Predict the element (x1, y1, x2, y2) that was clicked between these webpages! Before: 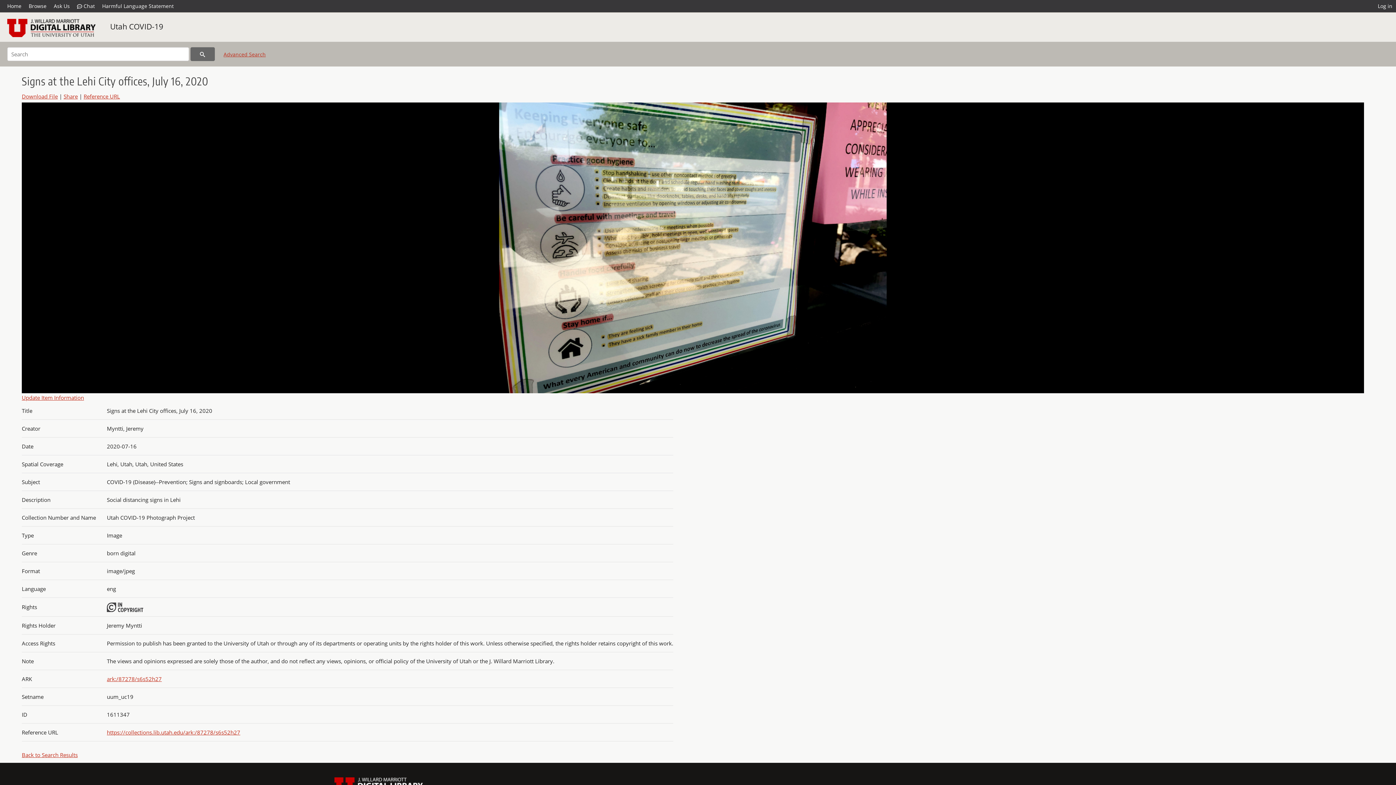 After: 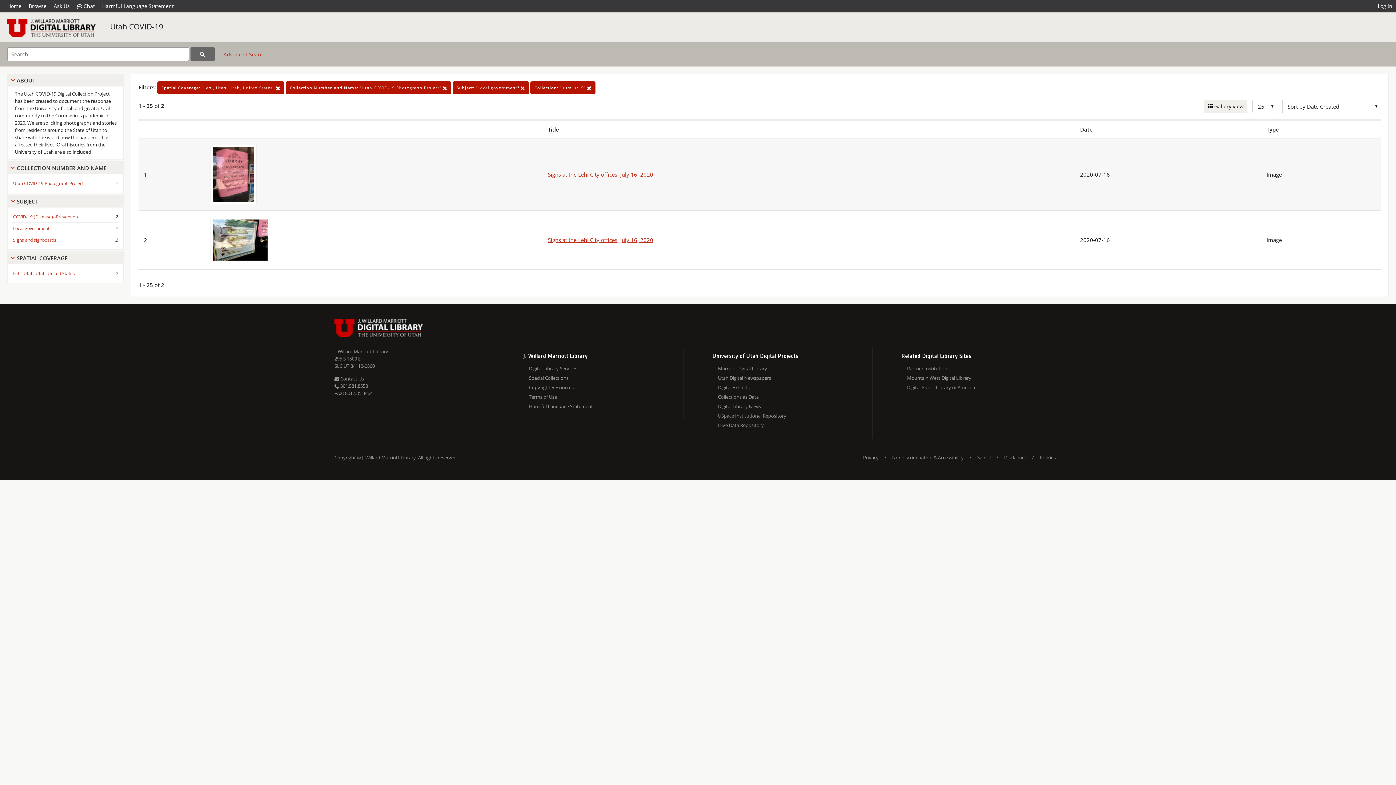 Action: label: Back to Search Results bbox: (21, 751, 77, 758)